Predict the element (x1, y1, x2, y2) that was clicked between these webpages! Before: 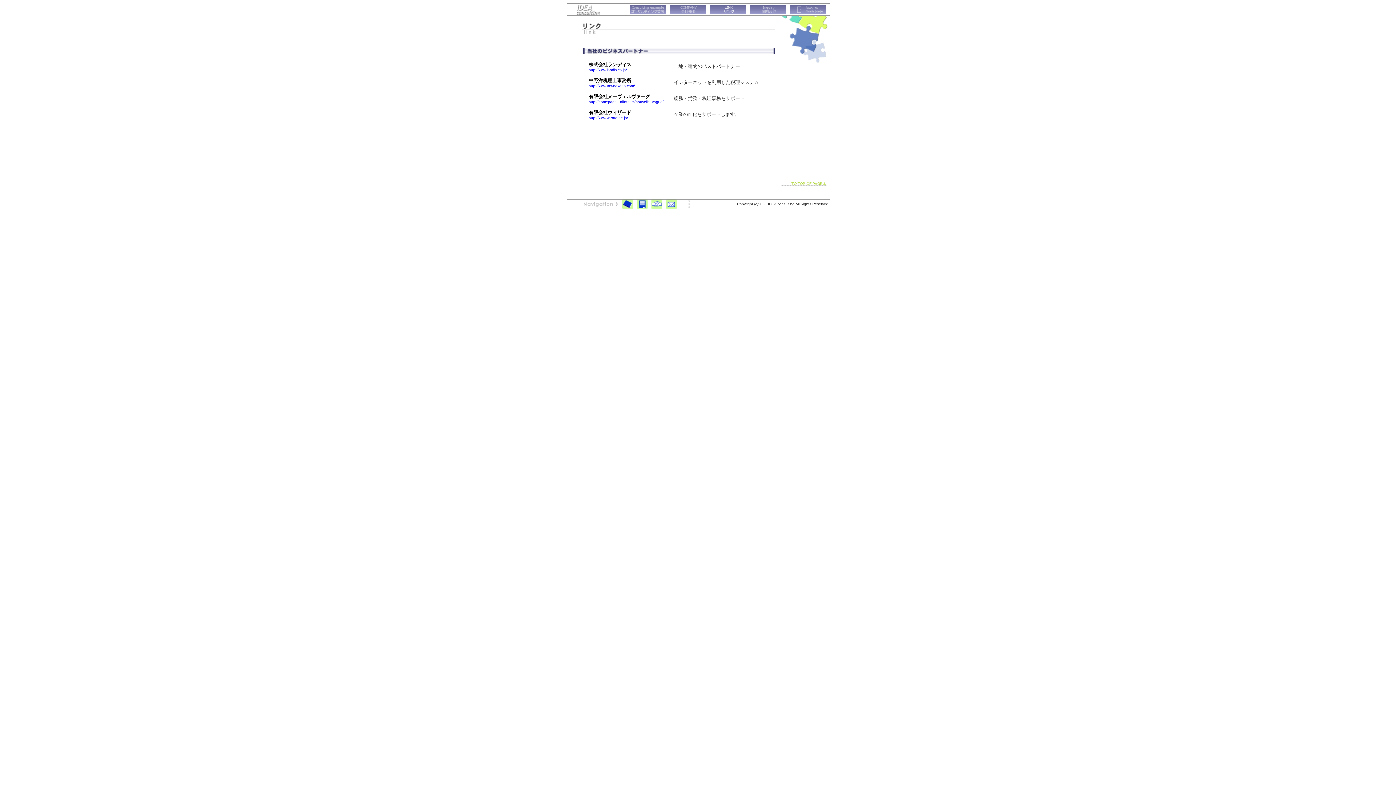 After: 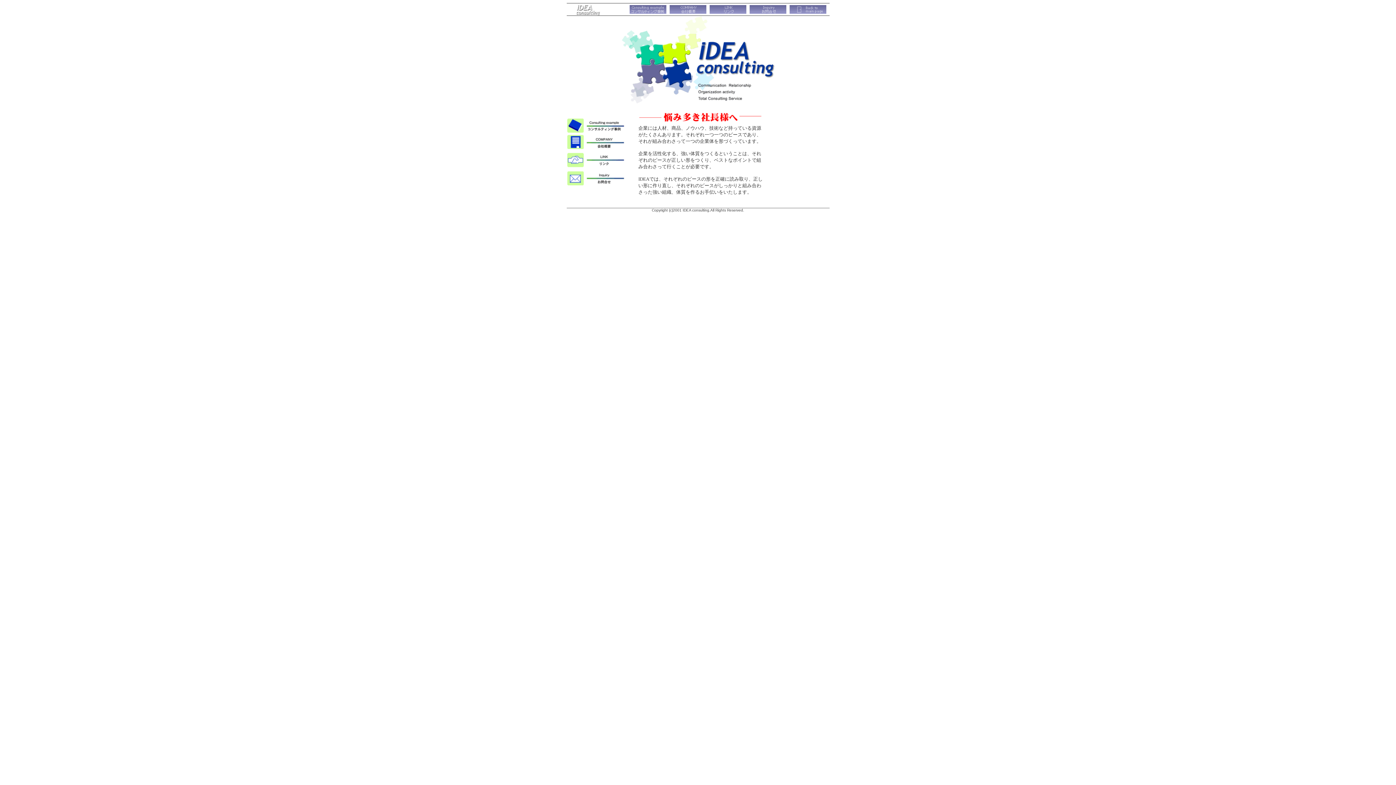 Action: bbox: (576, 10, 600, 16)